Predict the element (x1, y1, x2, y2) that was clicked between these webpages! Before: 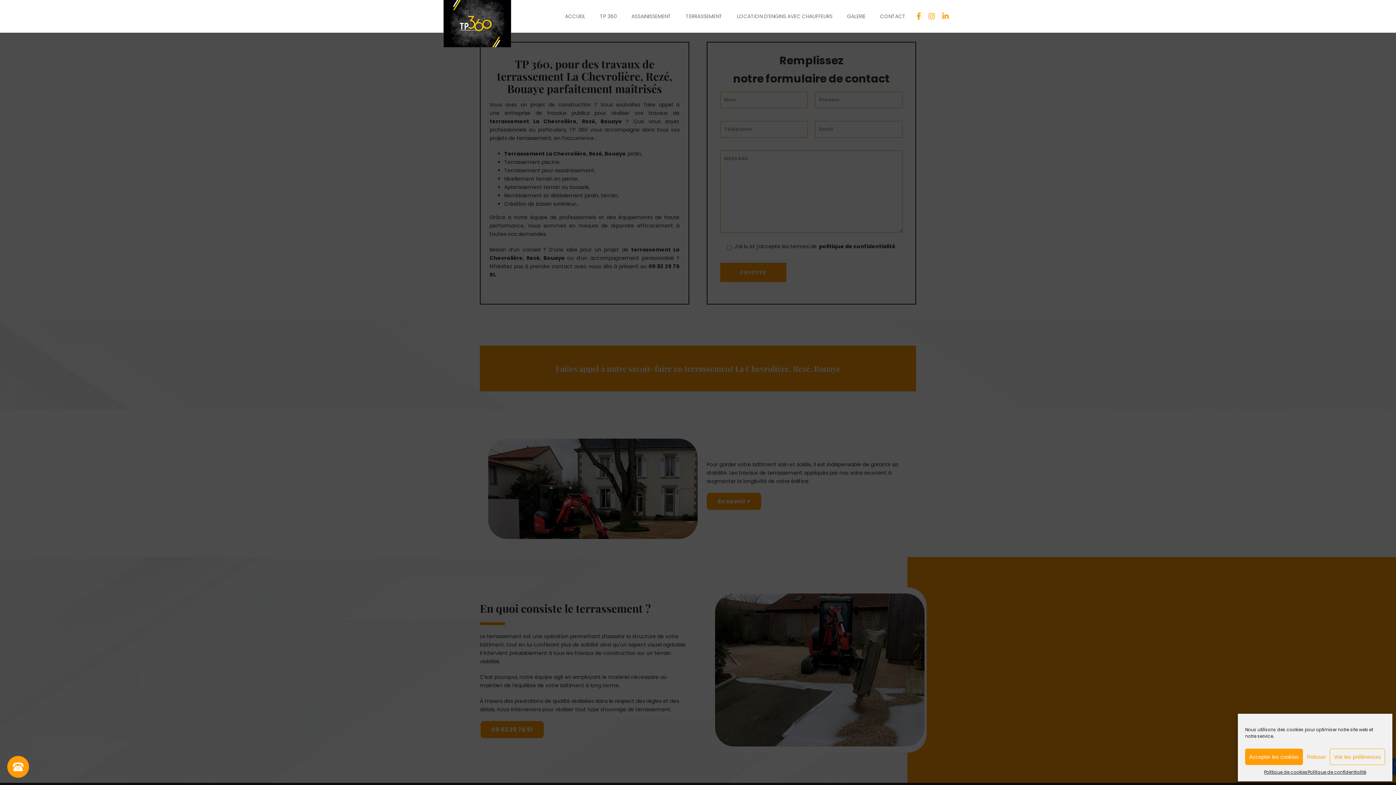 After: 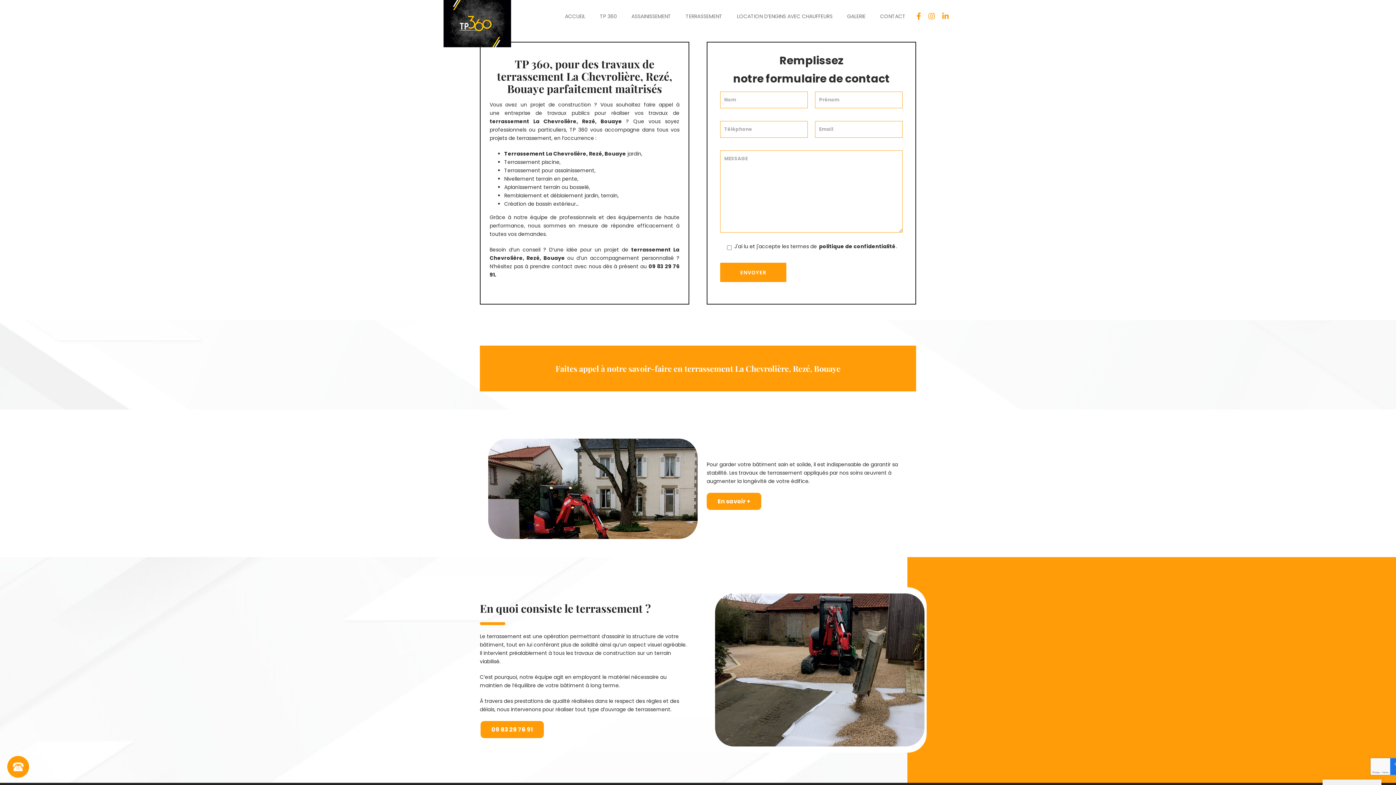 Action: label: Refuser bbox: (1303, 749, 1330, 765)